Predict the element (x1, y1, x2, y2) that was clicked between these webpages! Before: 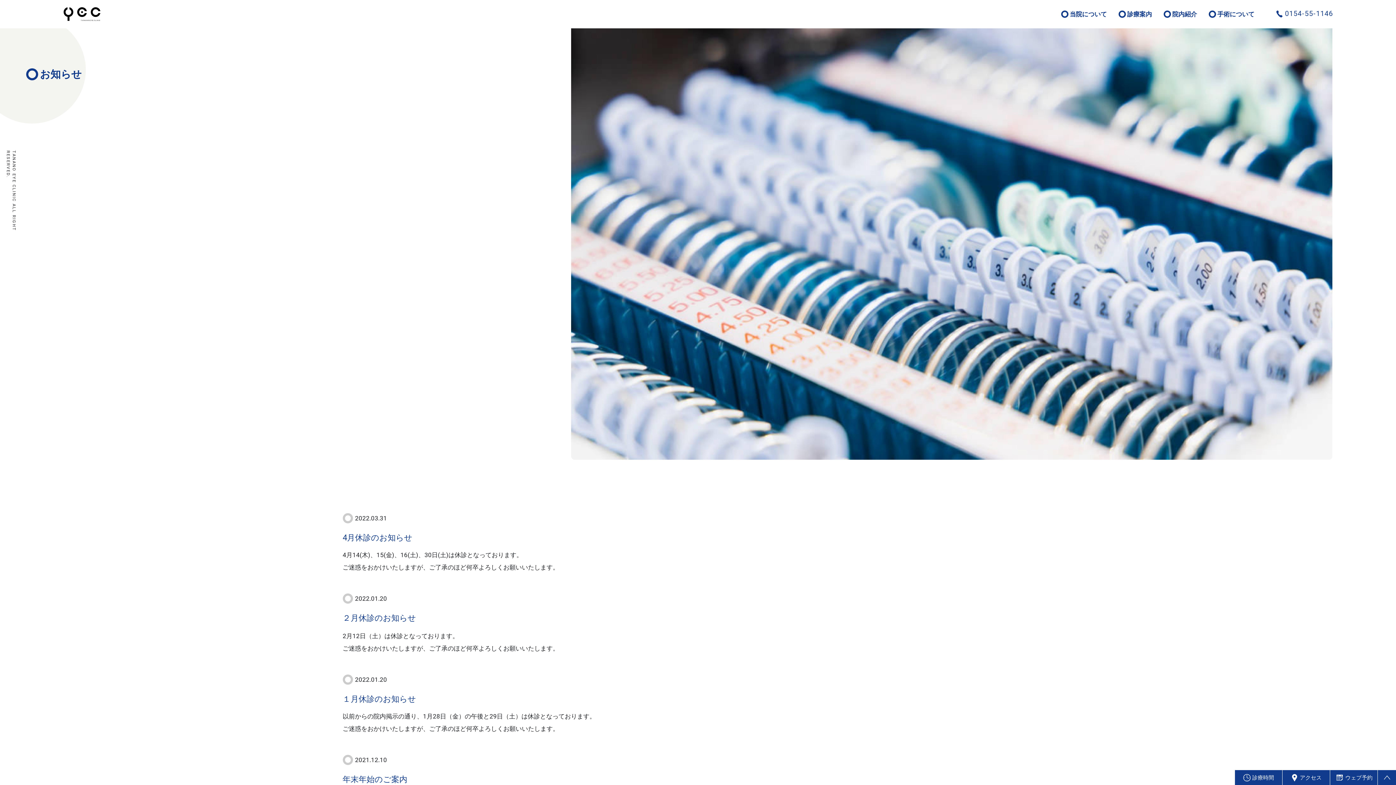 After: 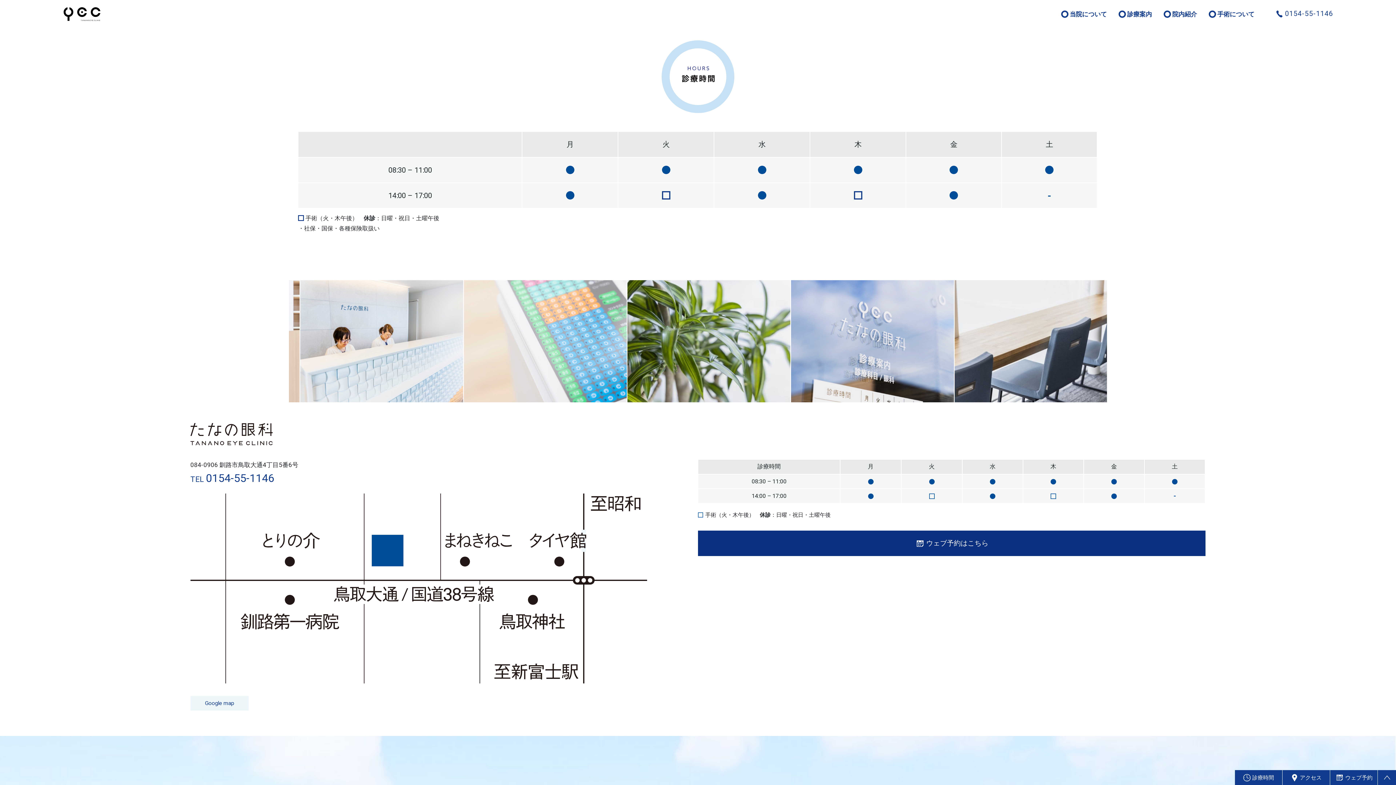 Action: label: 診療時間 bbox: (1235, 770, 1282, 785)